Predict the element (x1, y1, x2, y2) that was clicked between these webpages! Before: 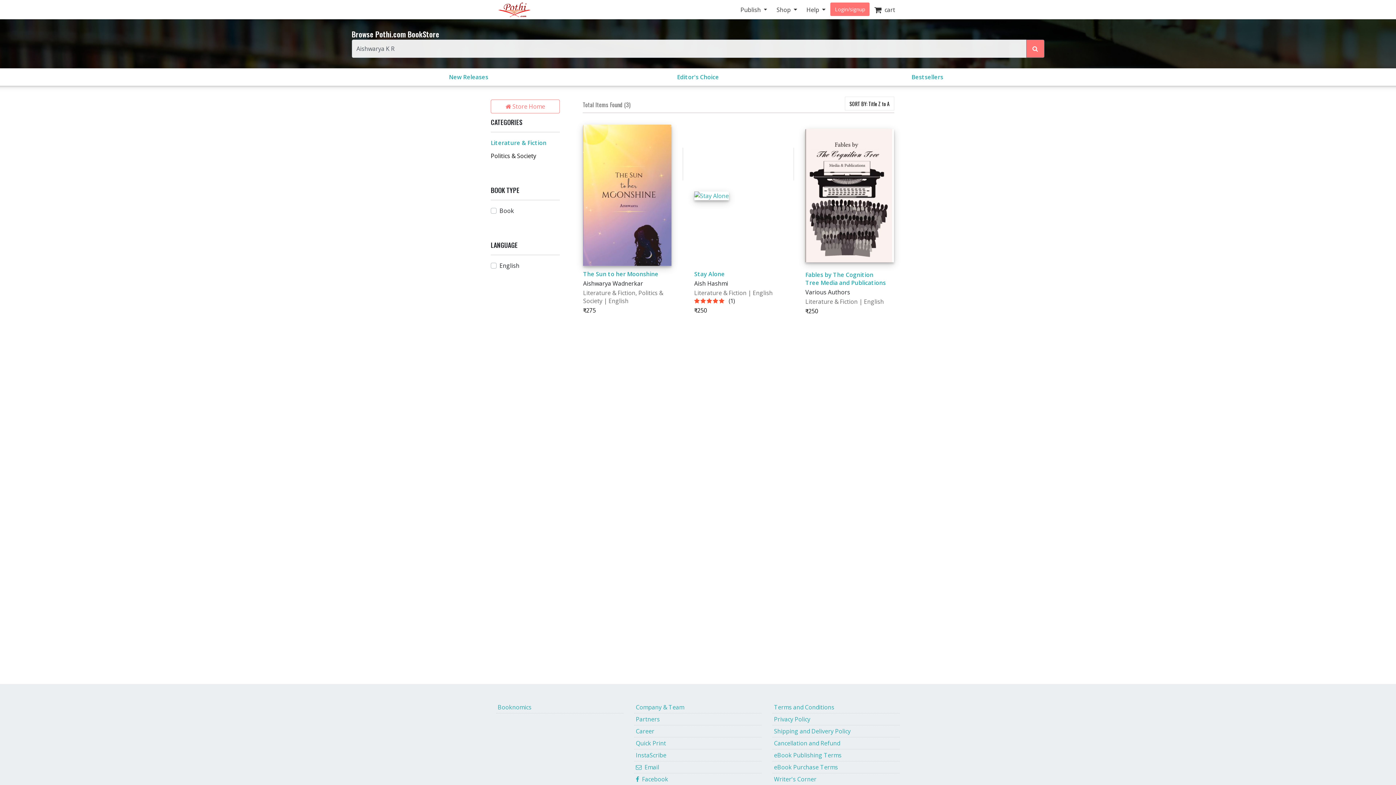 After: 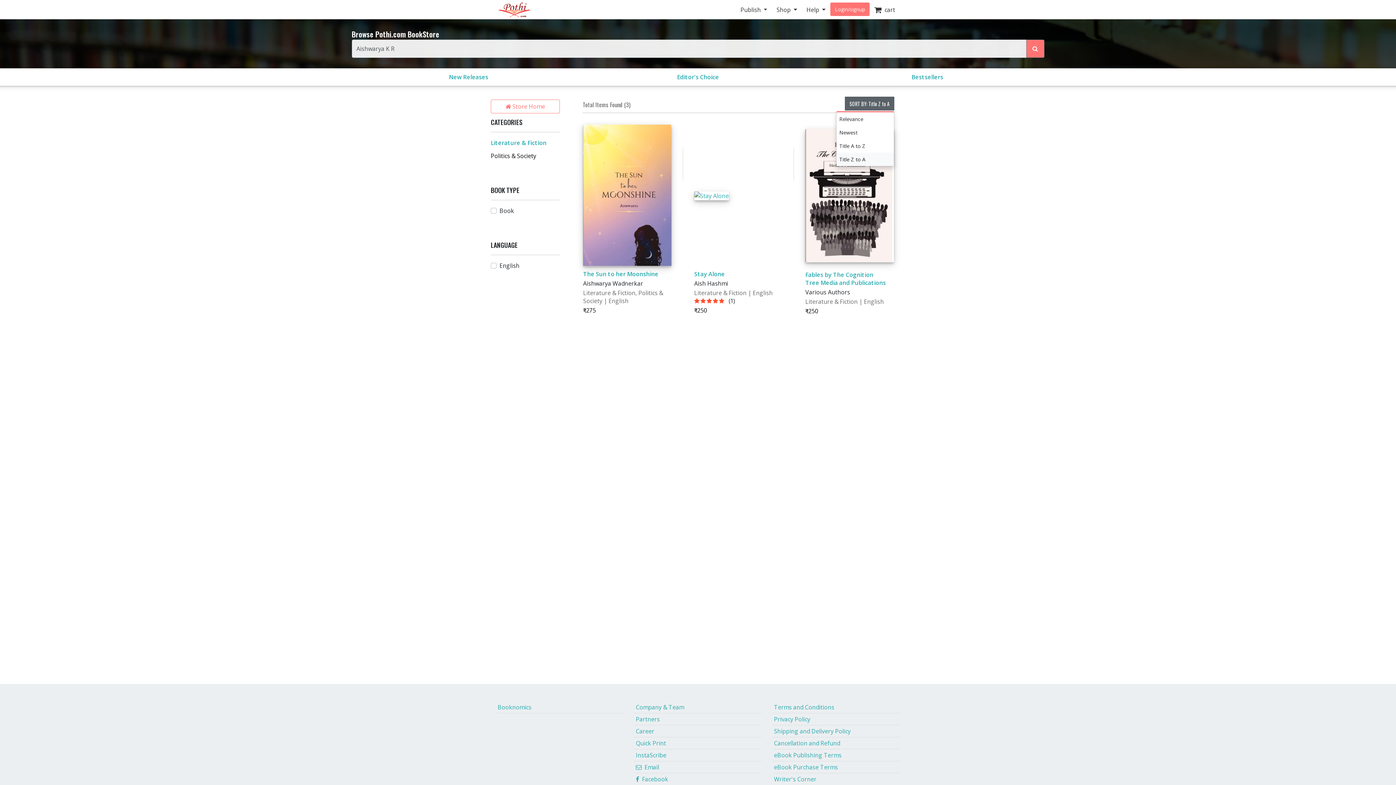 Action: bbox: (845, 96, 894, 110) label: SORT BY: Title Z to A